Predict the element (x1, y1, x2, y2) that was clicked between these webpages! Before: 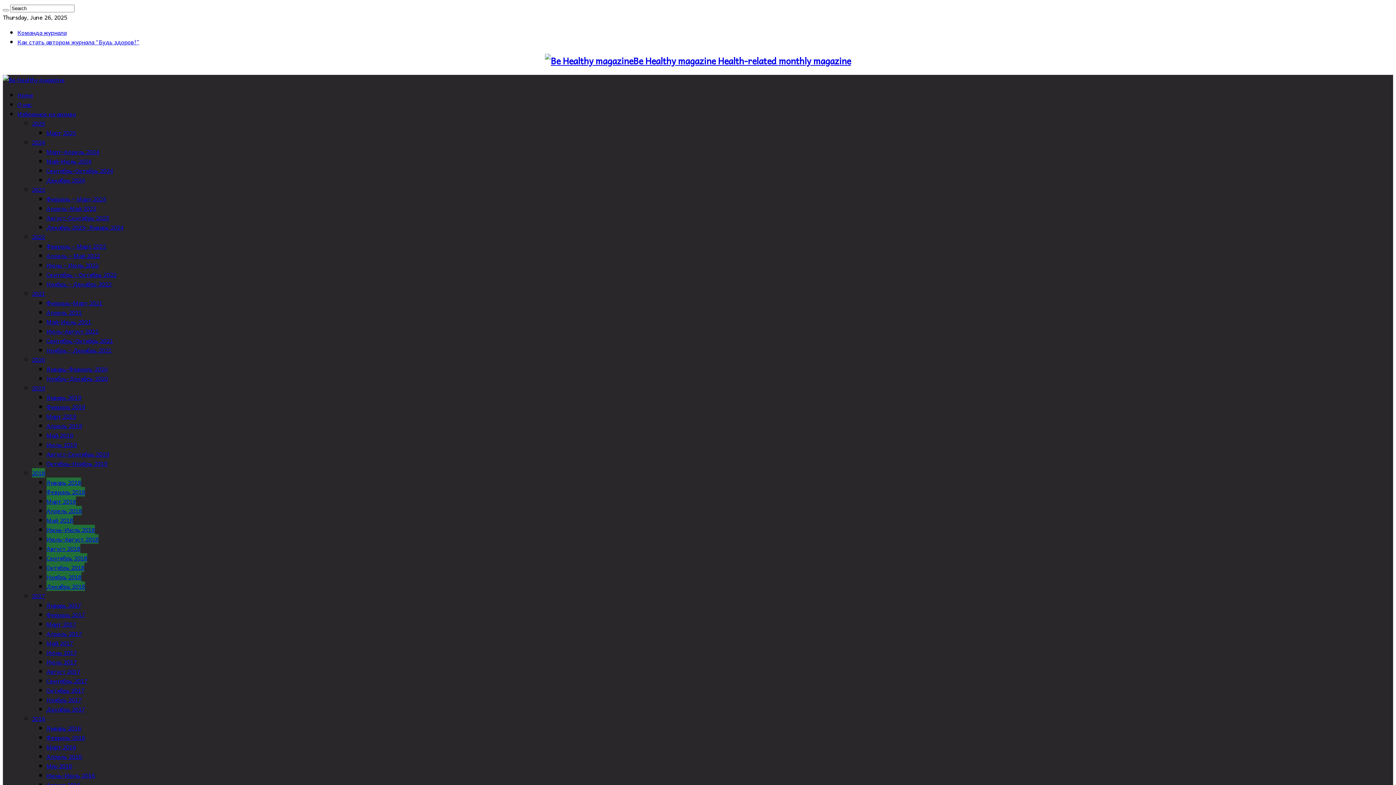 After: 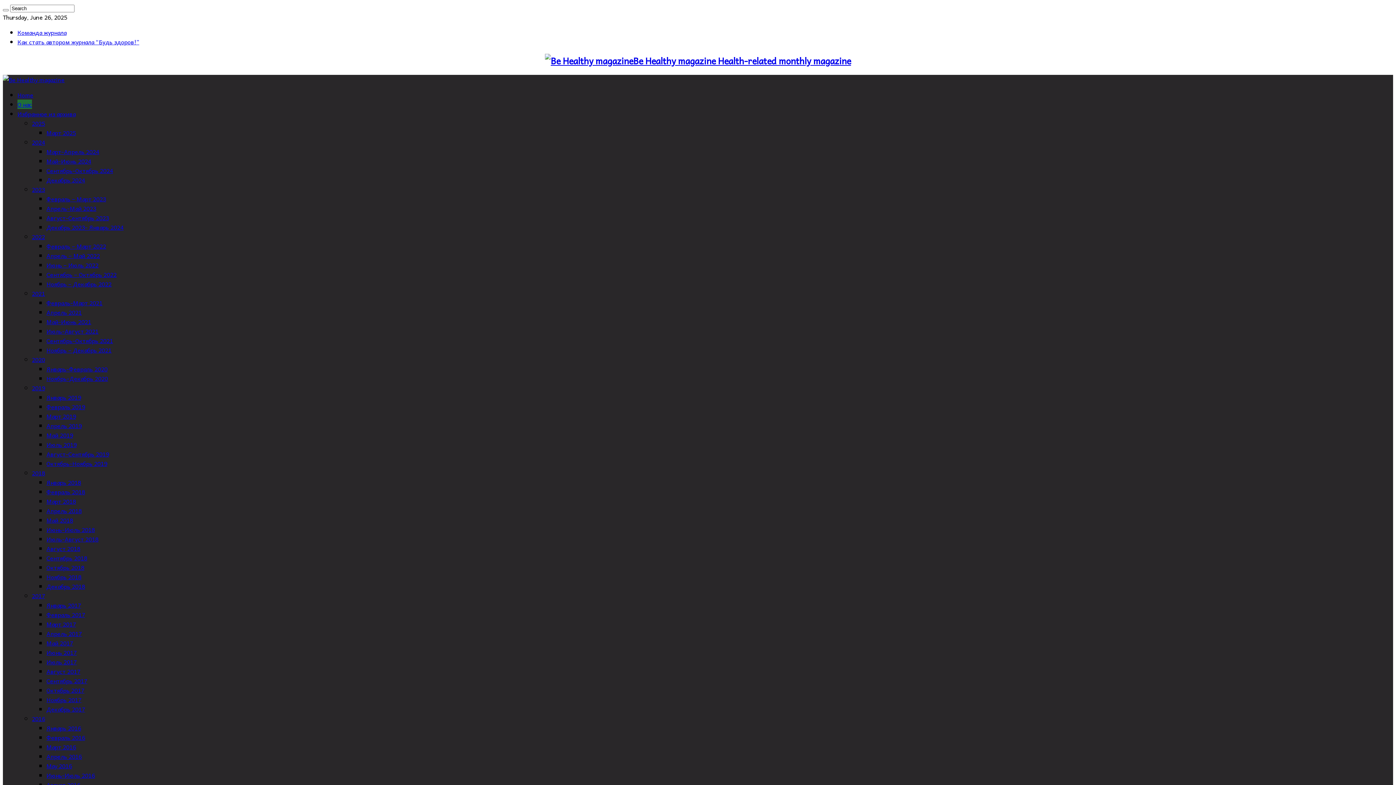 Action: bbox: (17, 99, 32, 109) label: О нас